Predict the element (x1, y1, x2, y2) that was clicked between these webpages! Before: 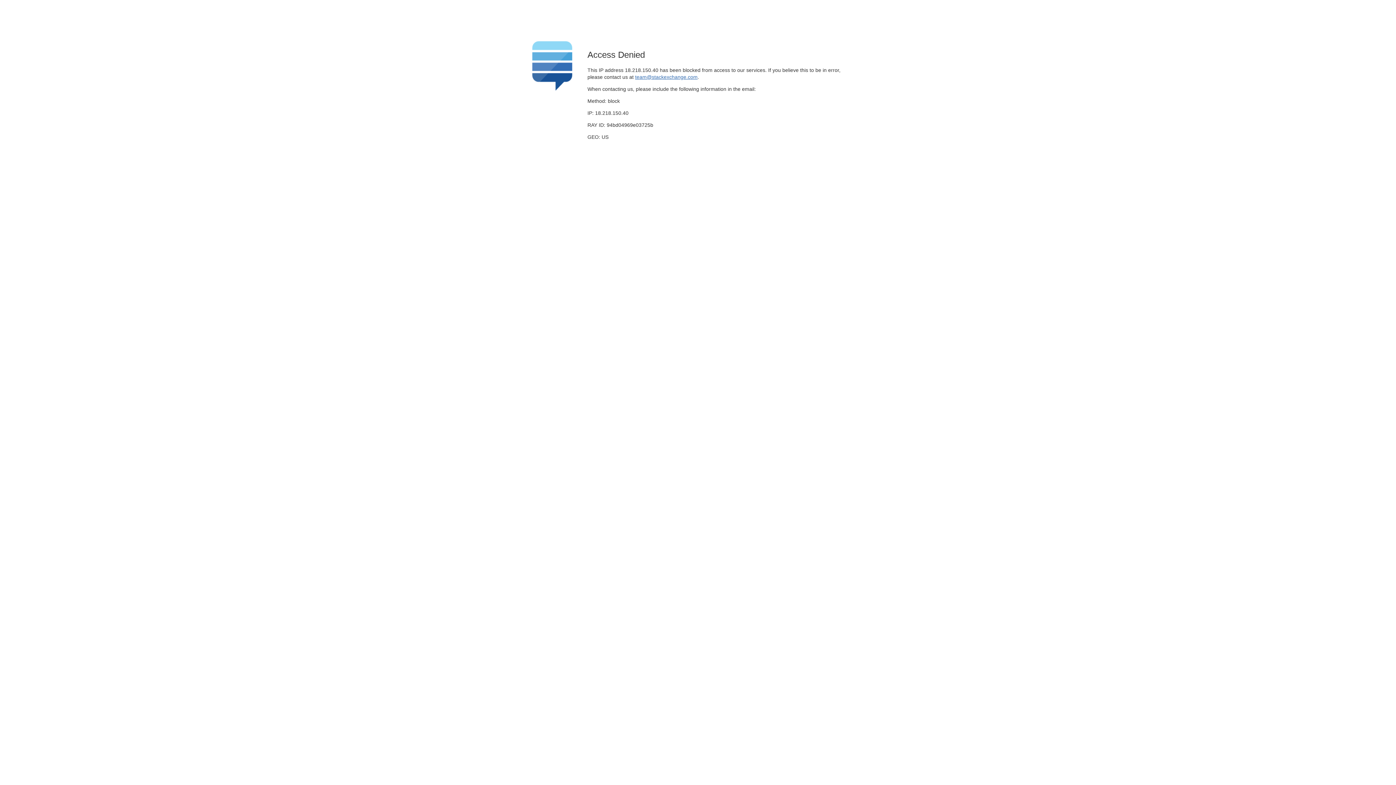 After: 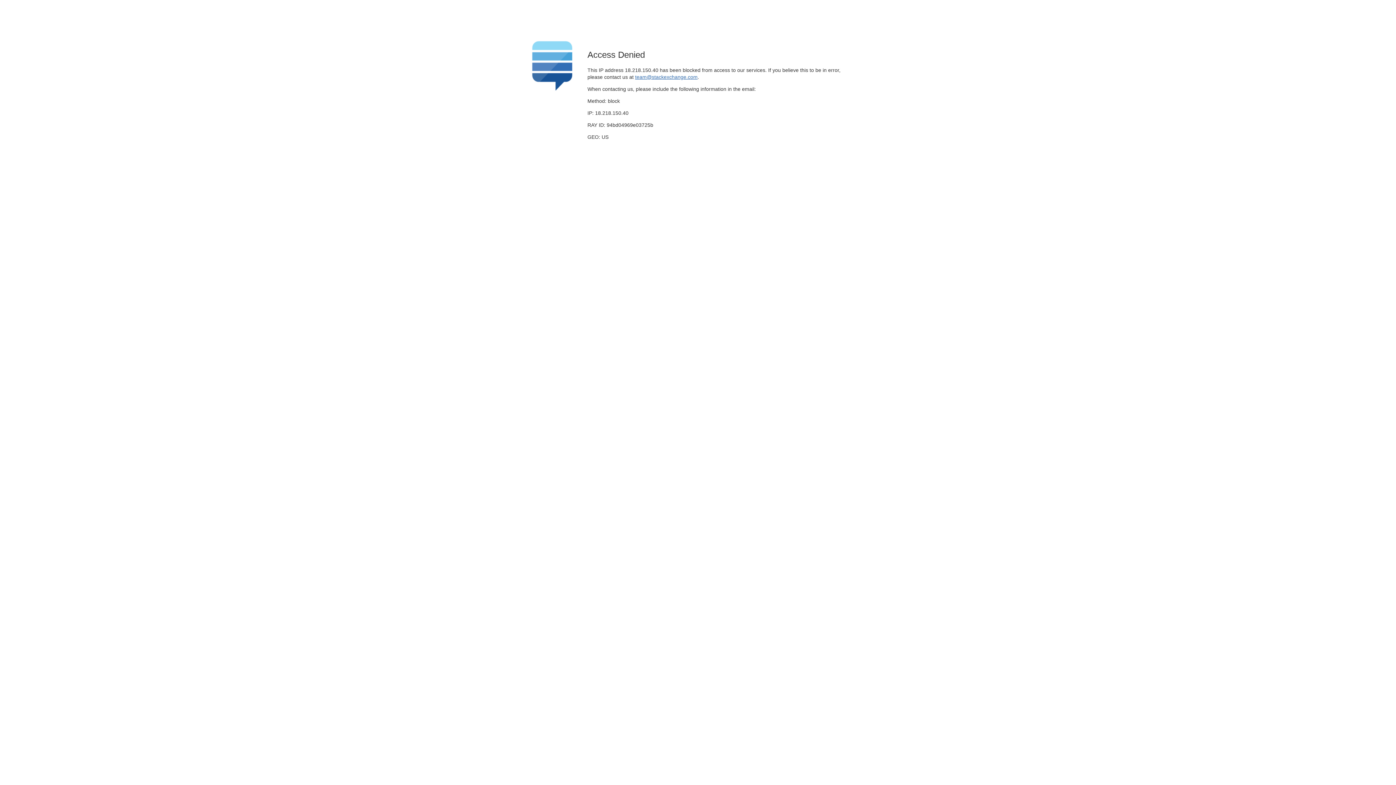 Action: label: team@stackexchange.com bbox: (635, 74, 697, 79)